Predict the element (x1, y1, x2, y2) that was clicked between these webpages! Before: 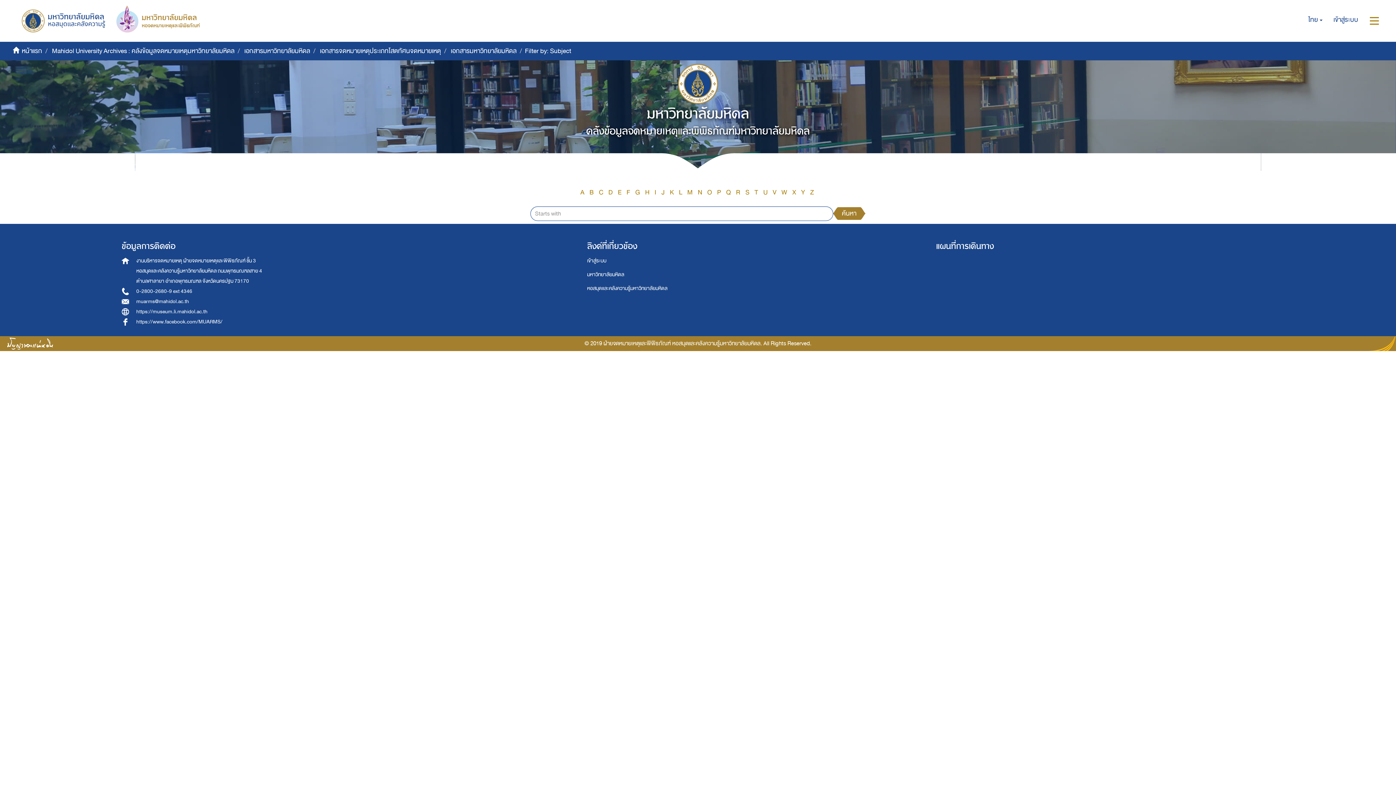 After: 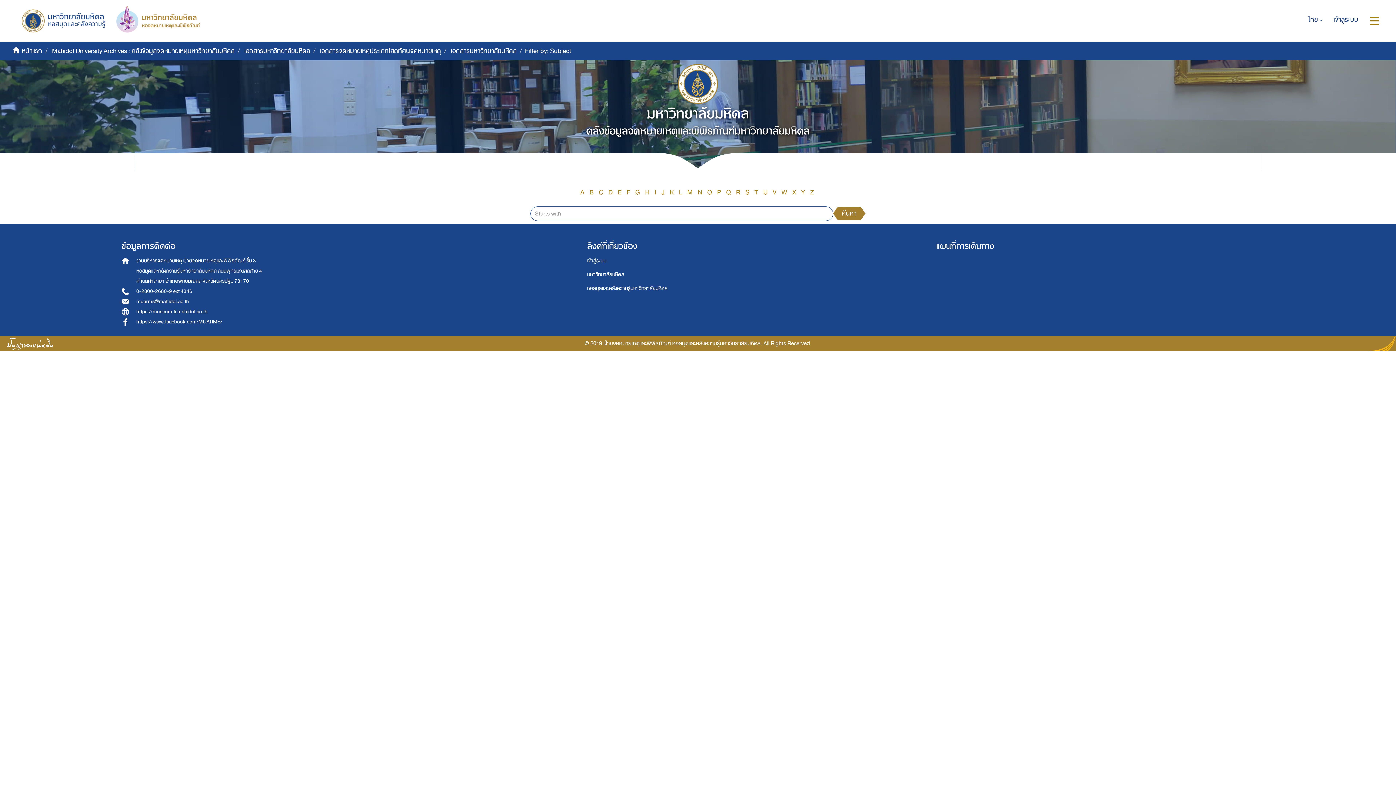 Action: label: Z bbox: (810, 186, 814, 198)